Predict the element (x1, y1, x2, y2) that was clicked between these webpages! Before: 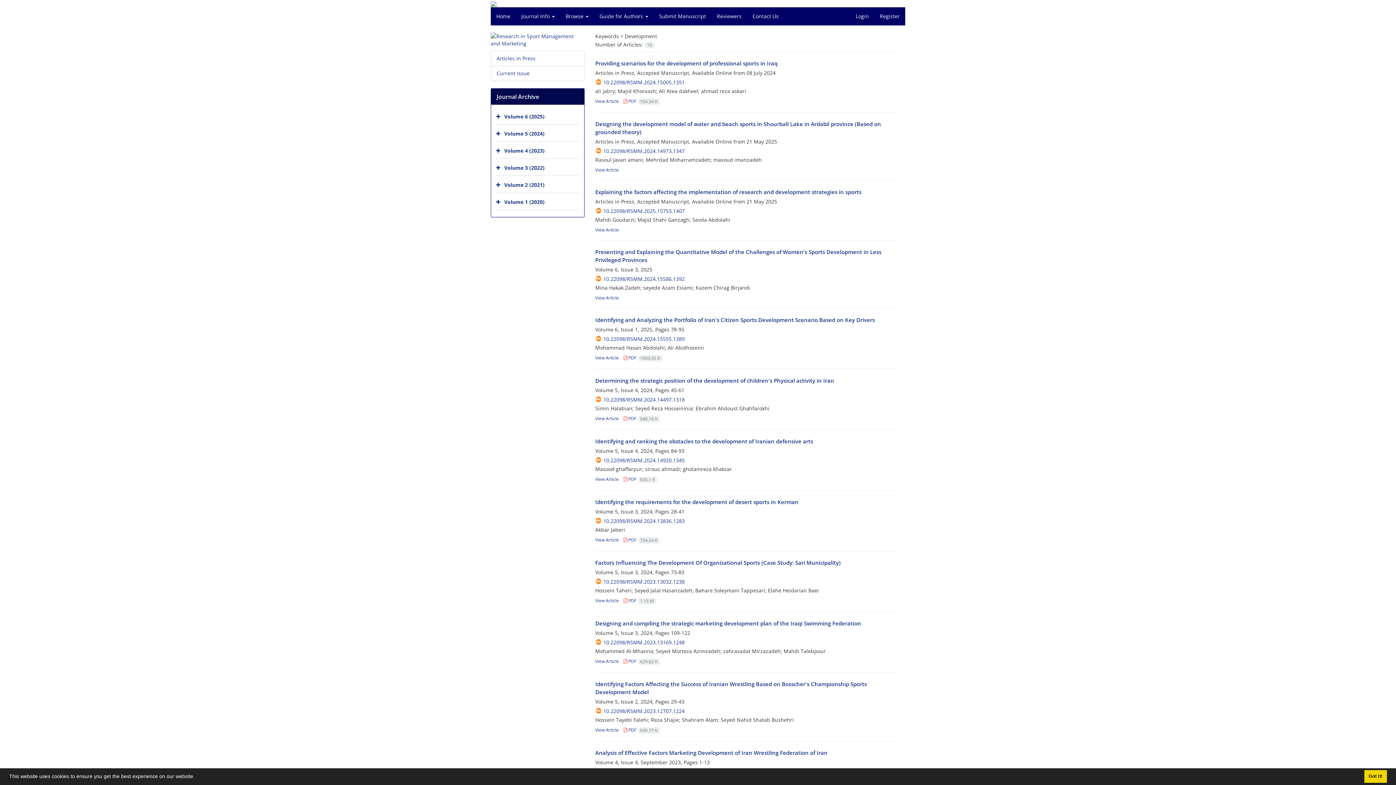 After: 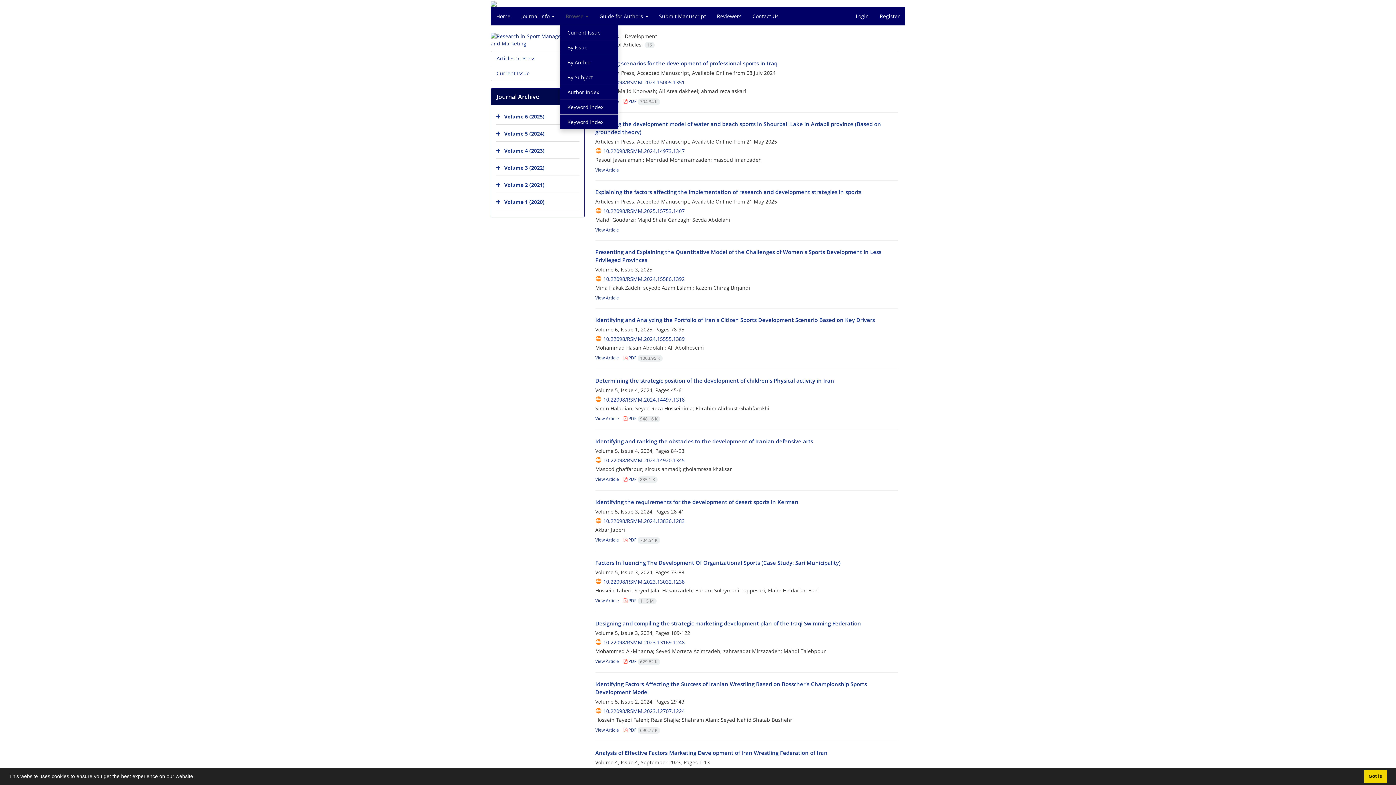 Action: label: Browse  bbox: (560, 7, 594, 25)